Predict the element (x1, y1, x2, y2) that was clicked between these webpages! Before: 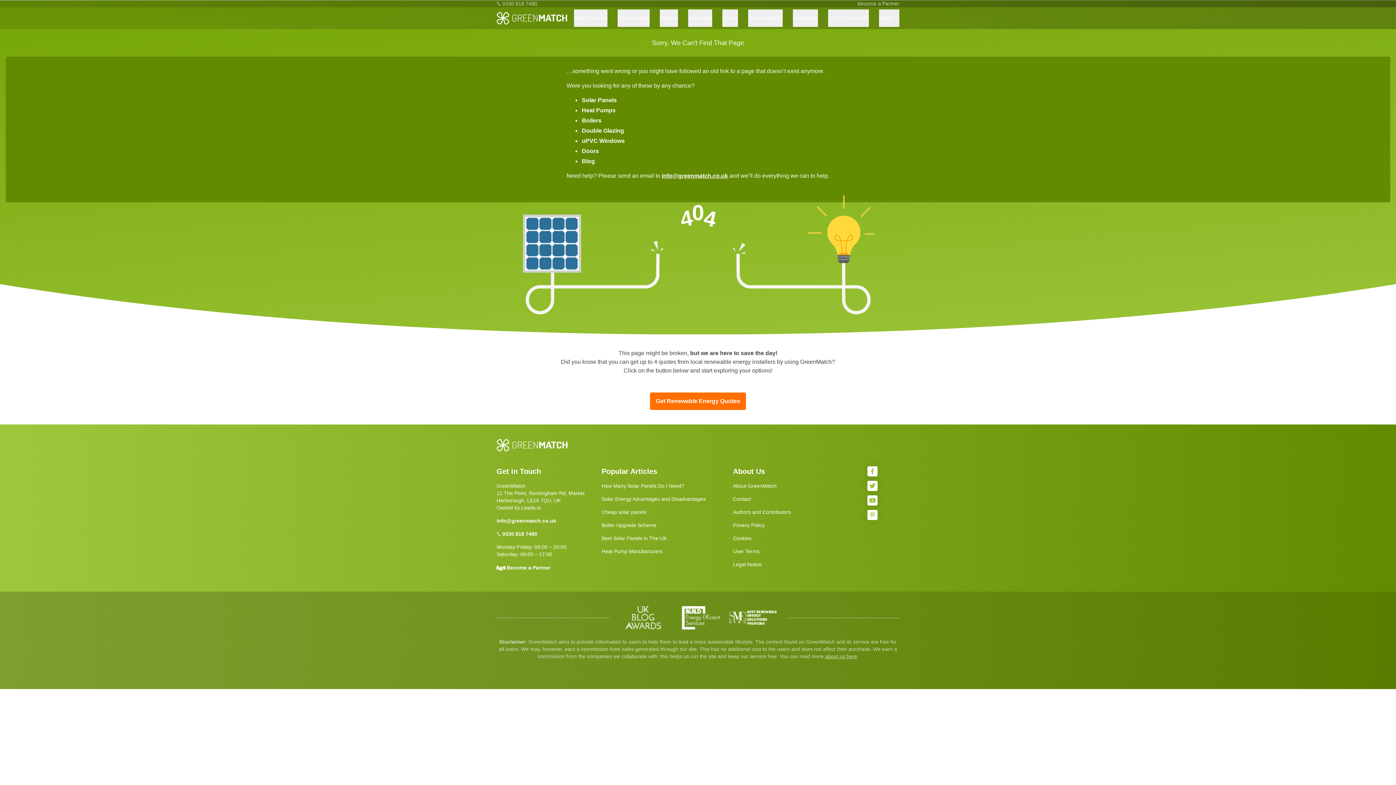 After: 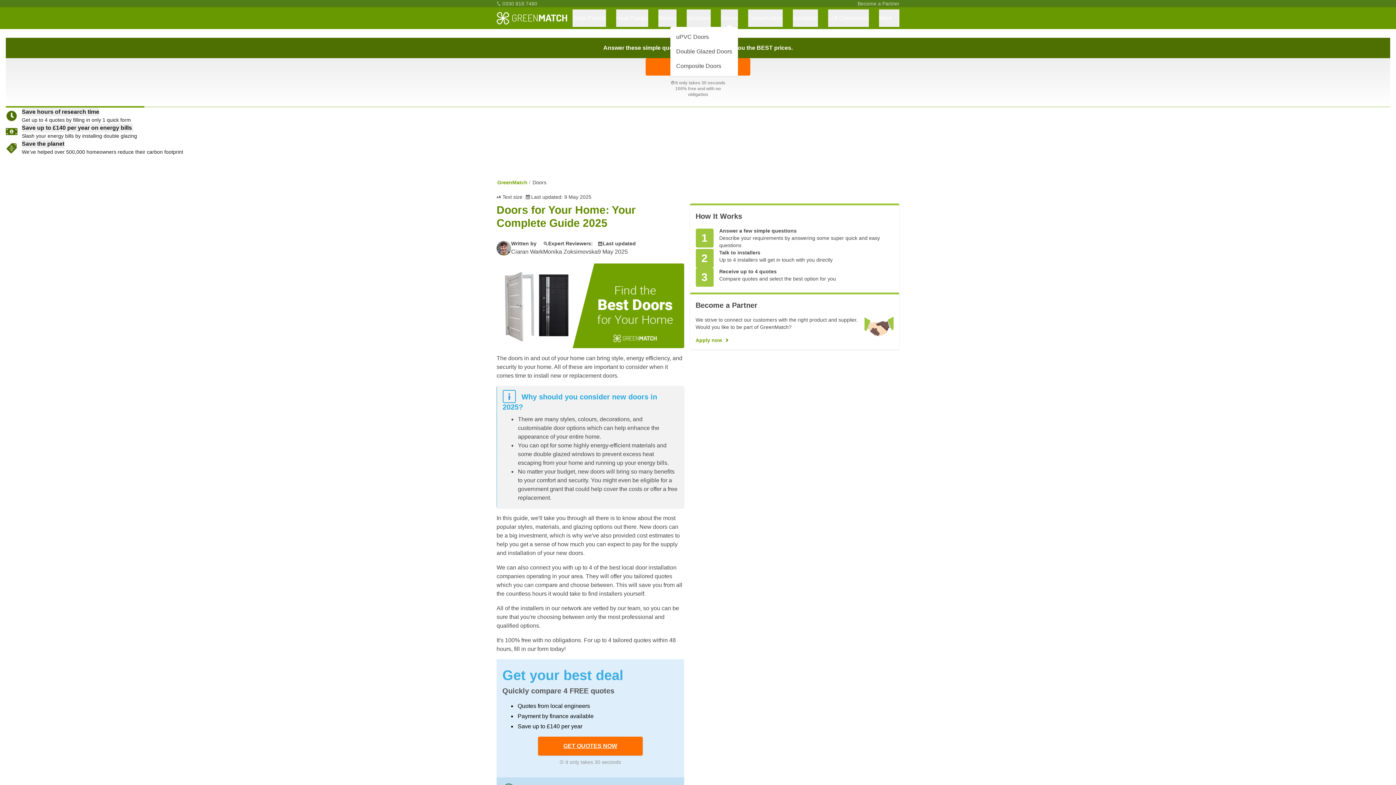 Action: label: Doors bbox: (722, 9, 738, 26)